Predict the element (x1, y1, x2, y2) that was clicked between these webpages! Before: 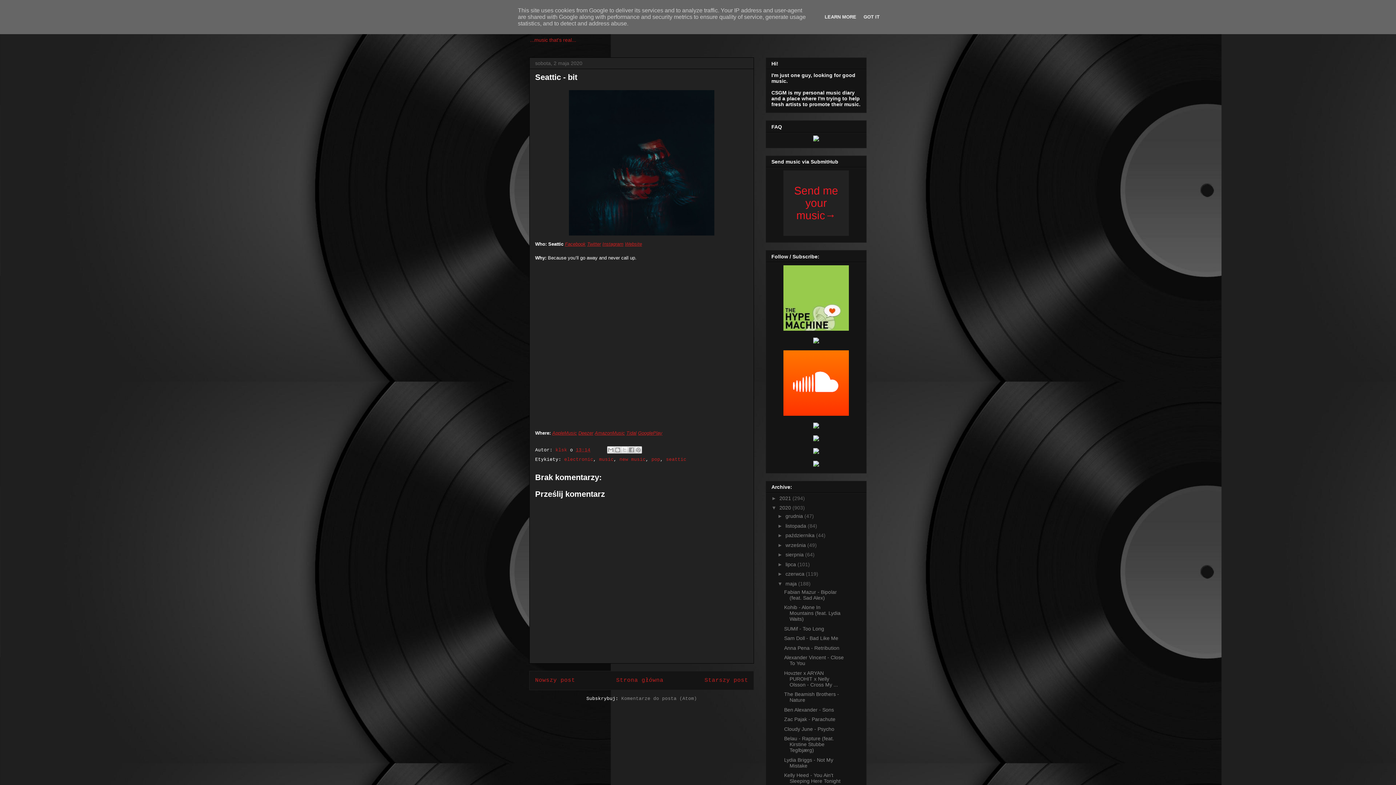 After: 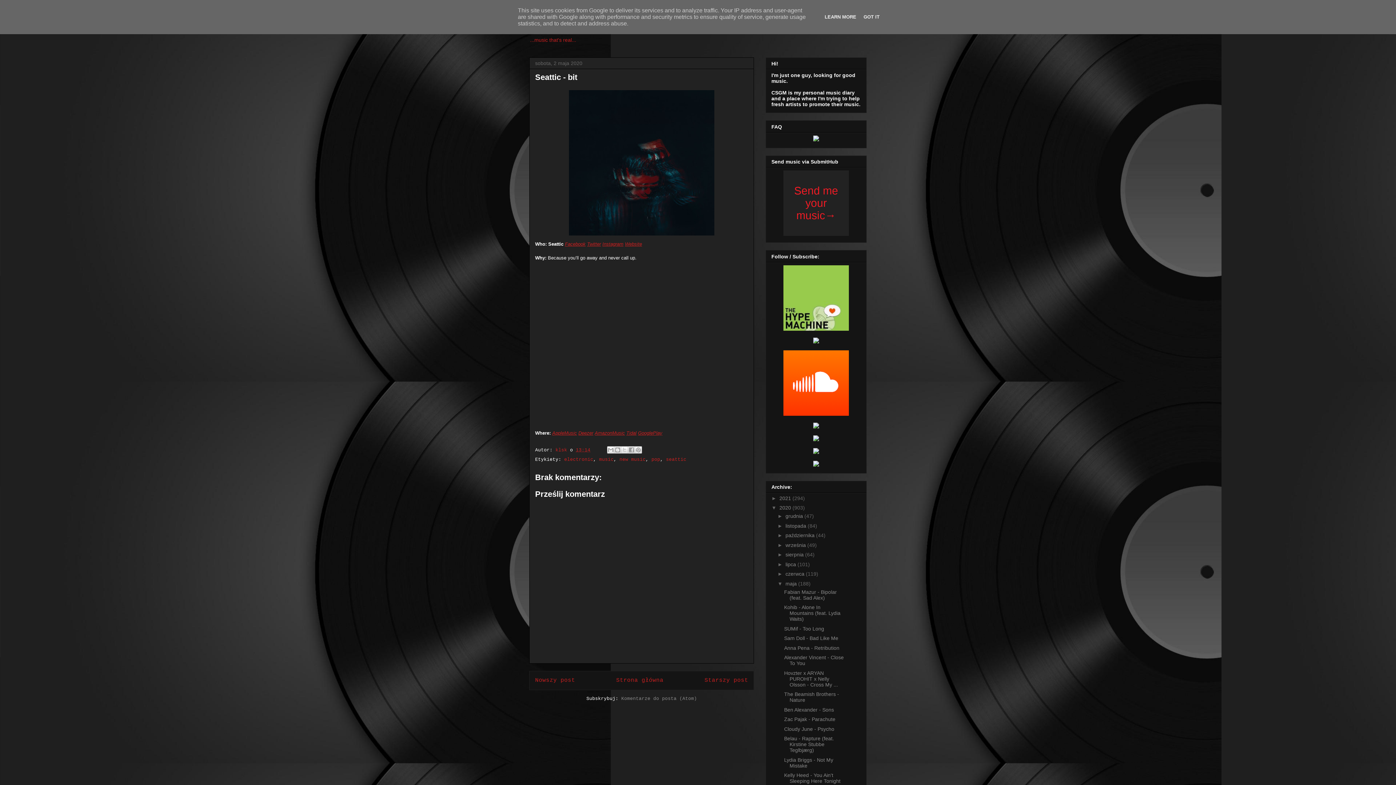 Action: bbox: (813, 136, 819, 142)